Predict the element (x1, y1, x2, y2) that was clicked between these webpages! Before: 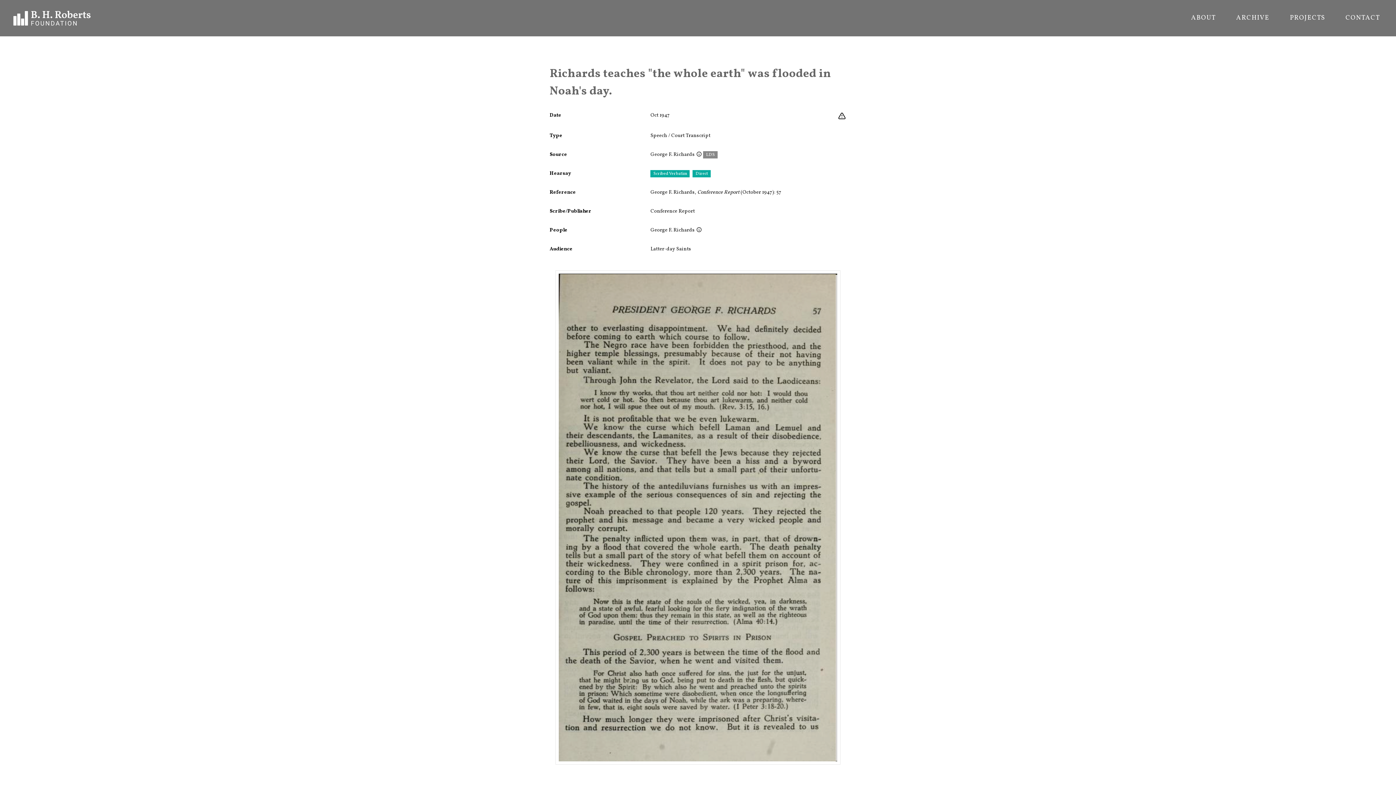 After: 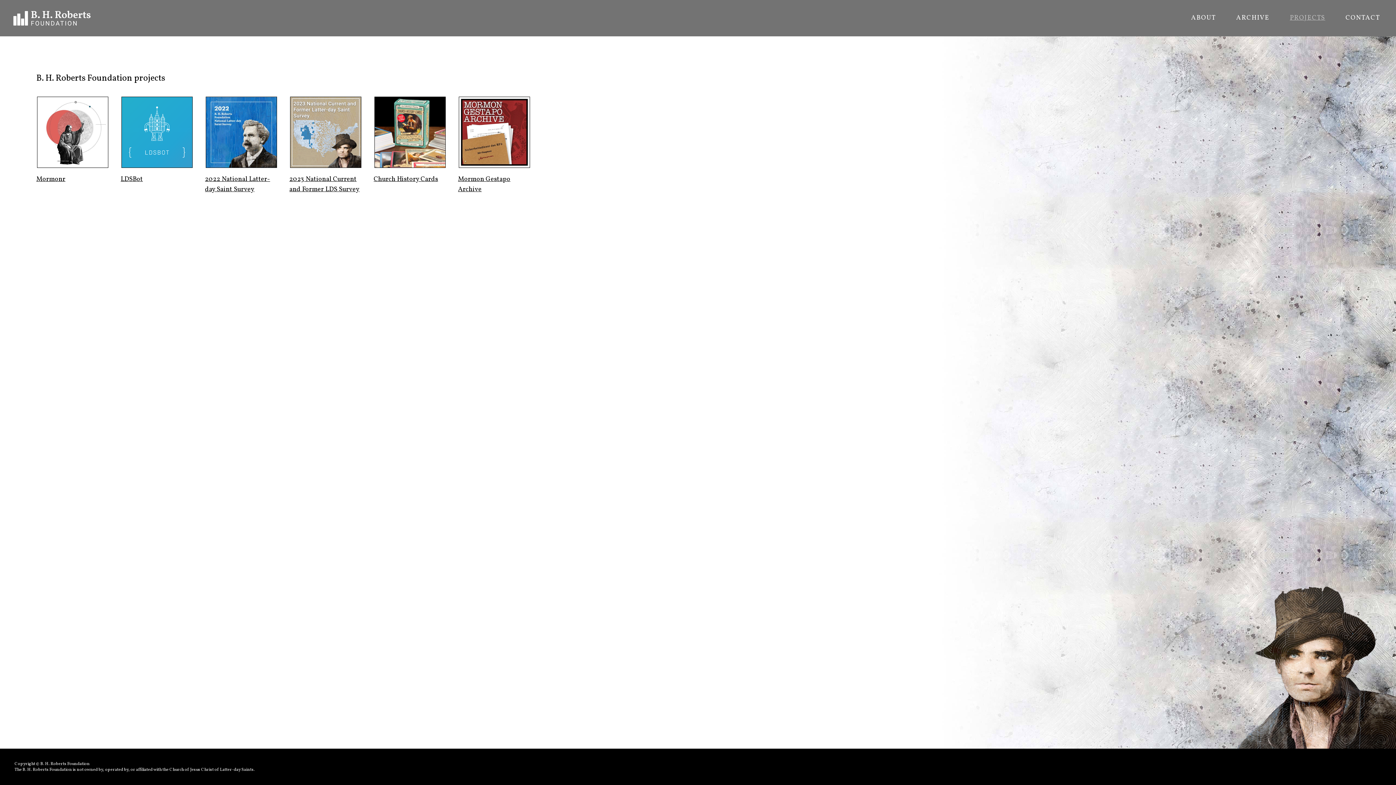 Action: label: PROJECTS bbox: (1285, 15, 1329, 21)